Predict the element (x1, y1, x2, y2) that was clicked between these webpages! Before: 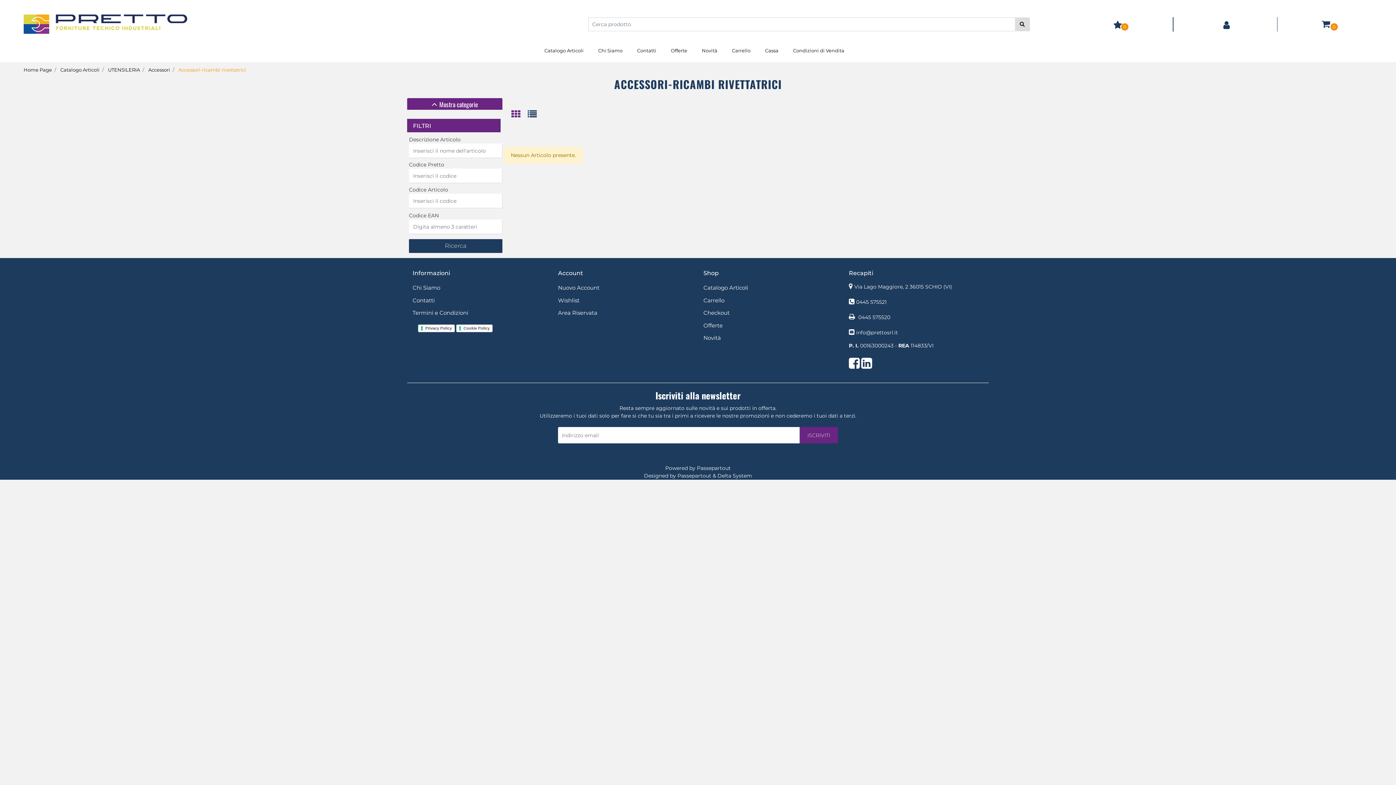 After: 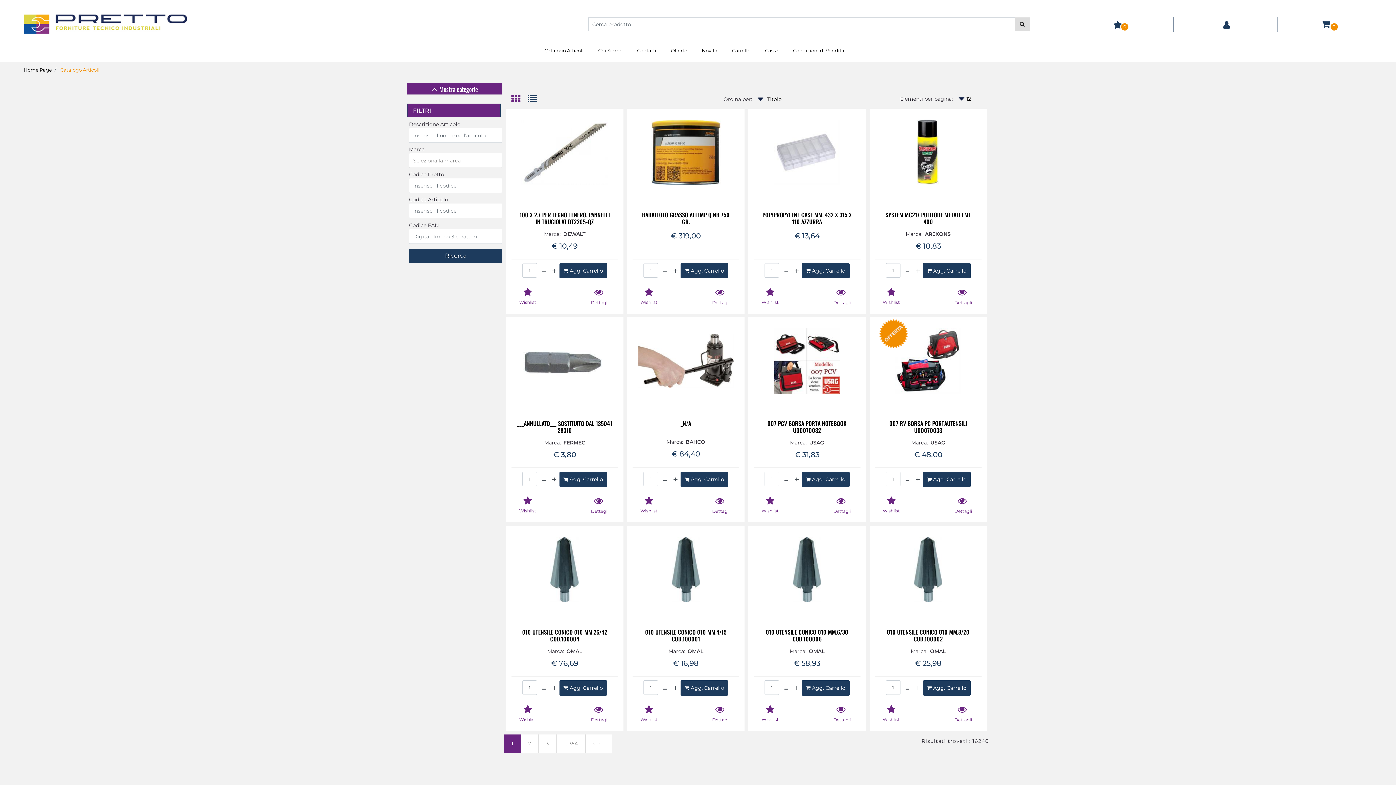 Action: label: Catalogo Articoli bbox: (60, 66, 99, 72)